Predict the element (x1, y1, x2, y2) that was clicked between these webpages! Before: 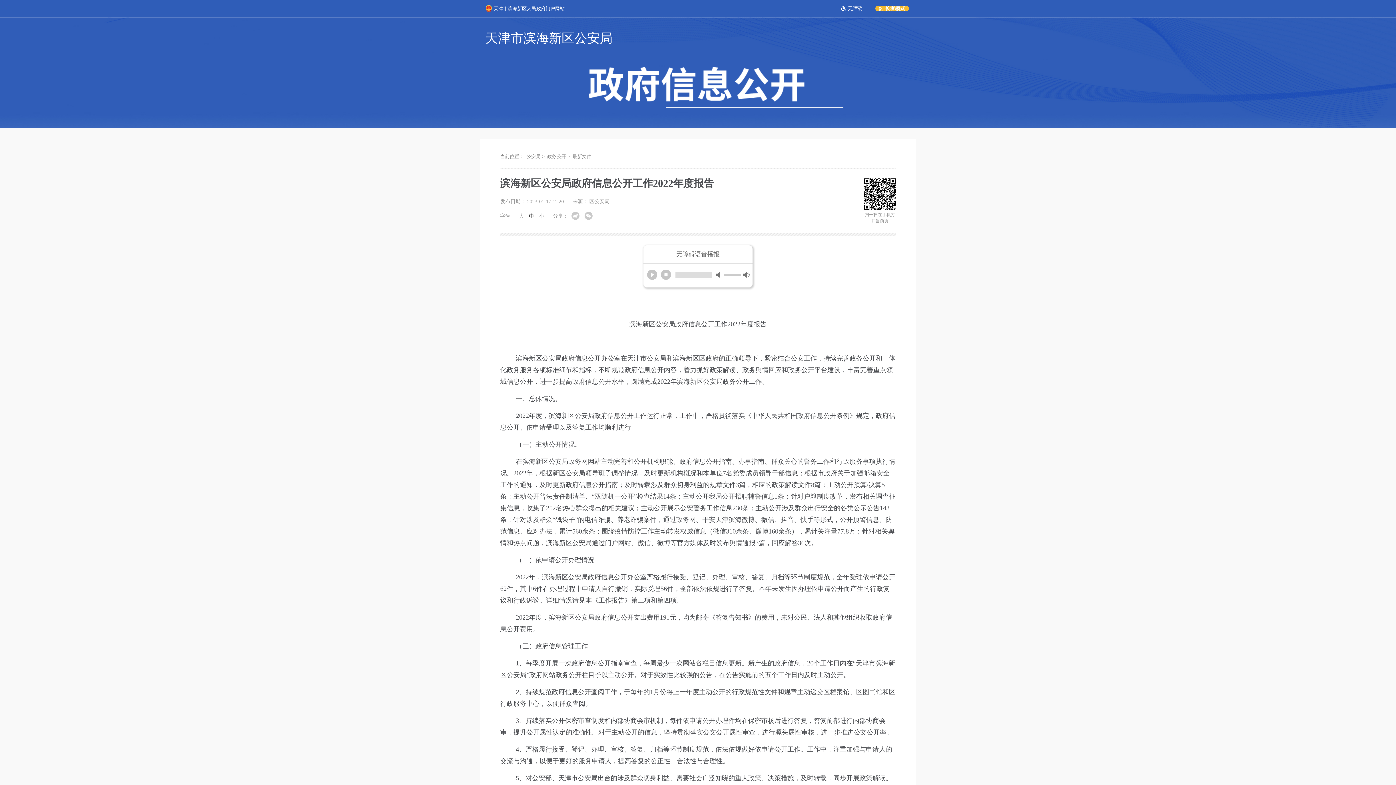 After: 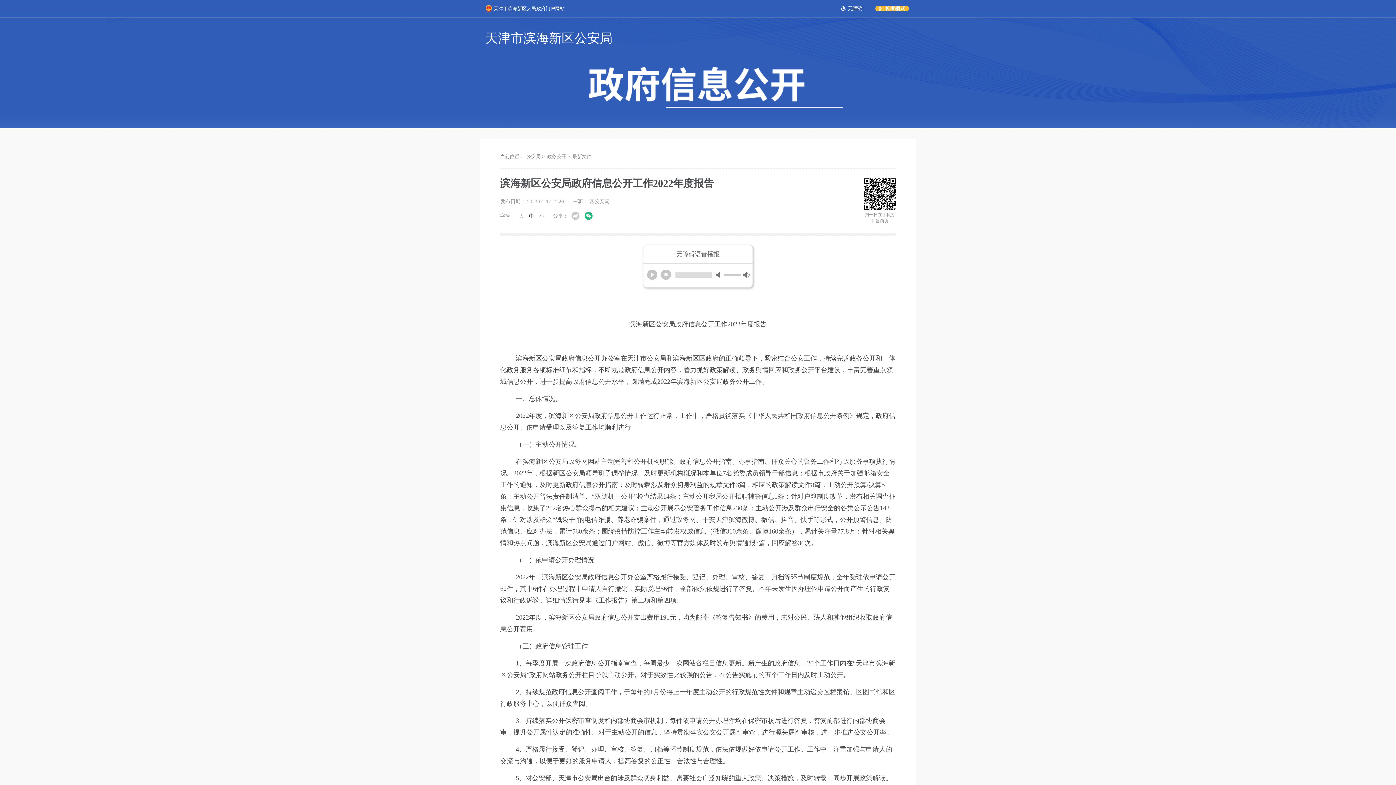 Action: bbox: (584, 212, 592, 220)